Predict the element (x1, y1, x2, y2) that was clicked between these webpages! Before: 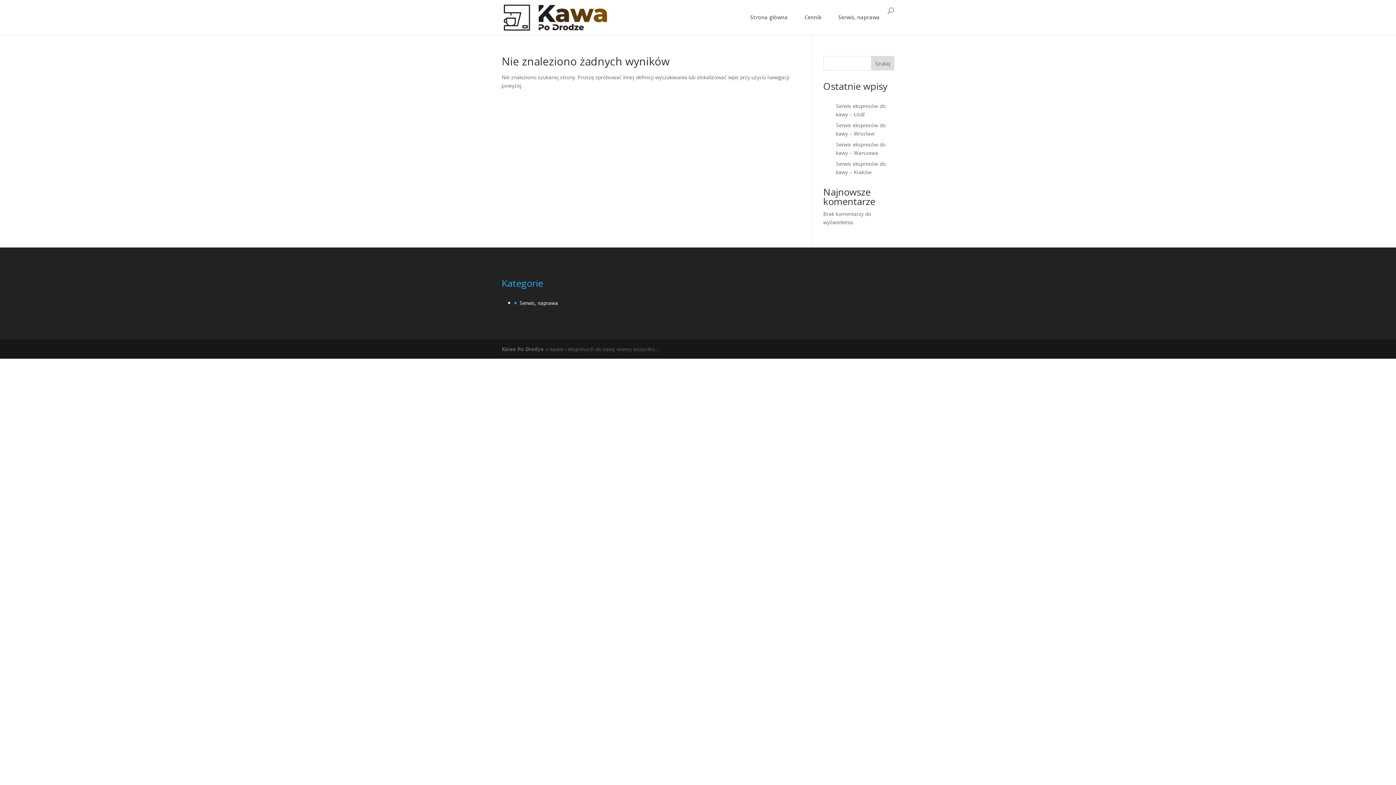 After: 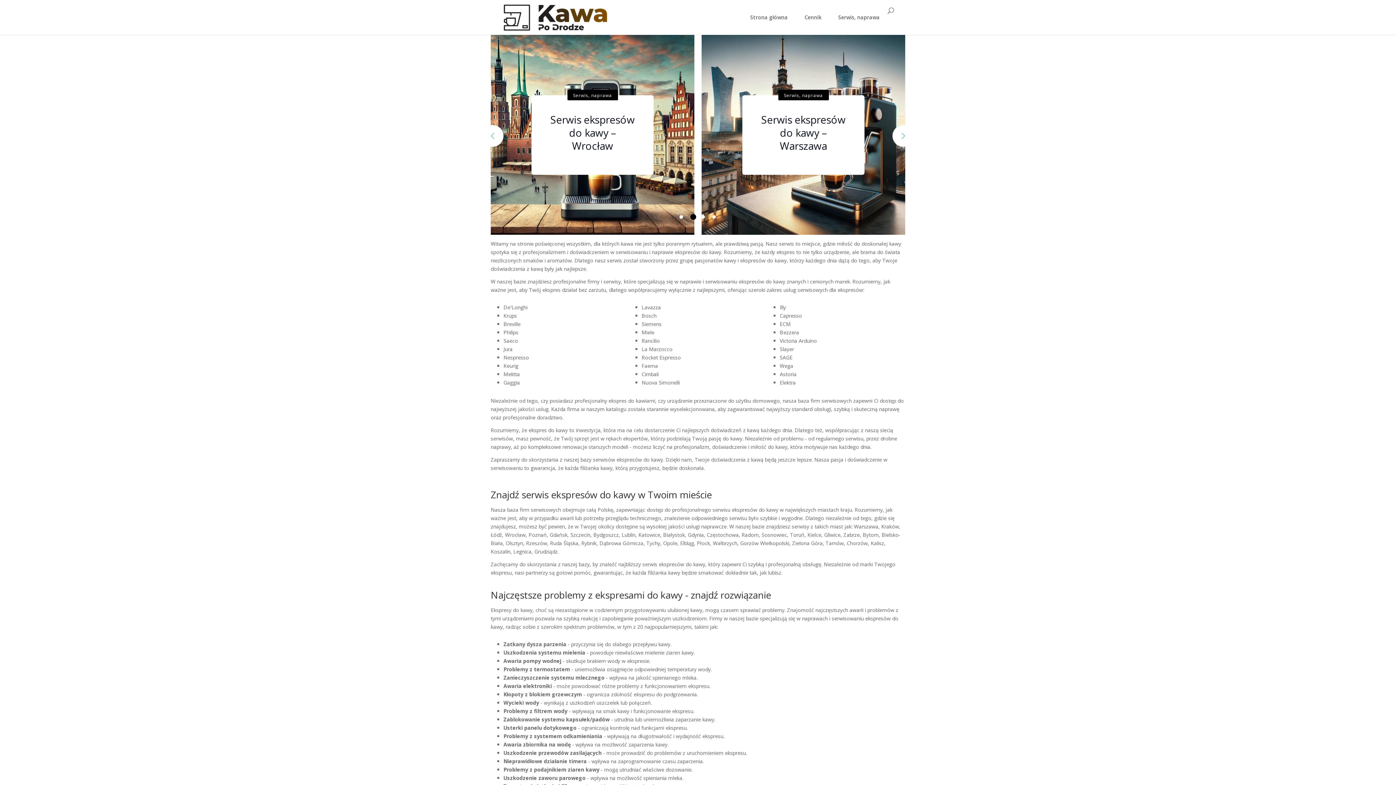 Action: bbox: (750, 14, 788, 27) label: Strona główna